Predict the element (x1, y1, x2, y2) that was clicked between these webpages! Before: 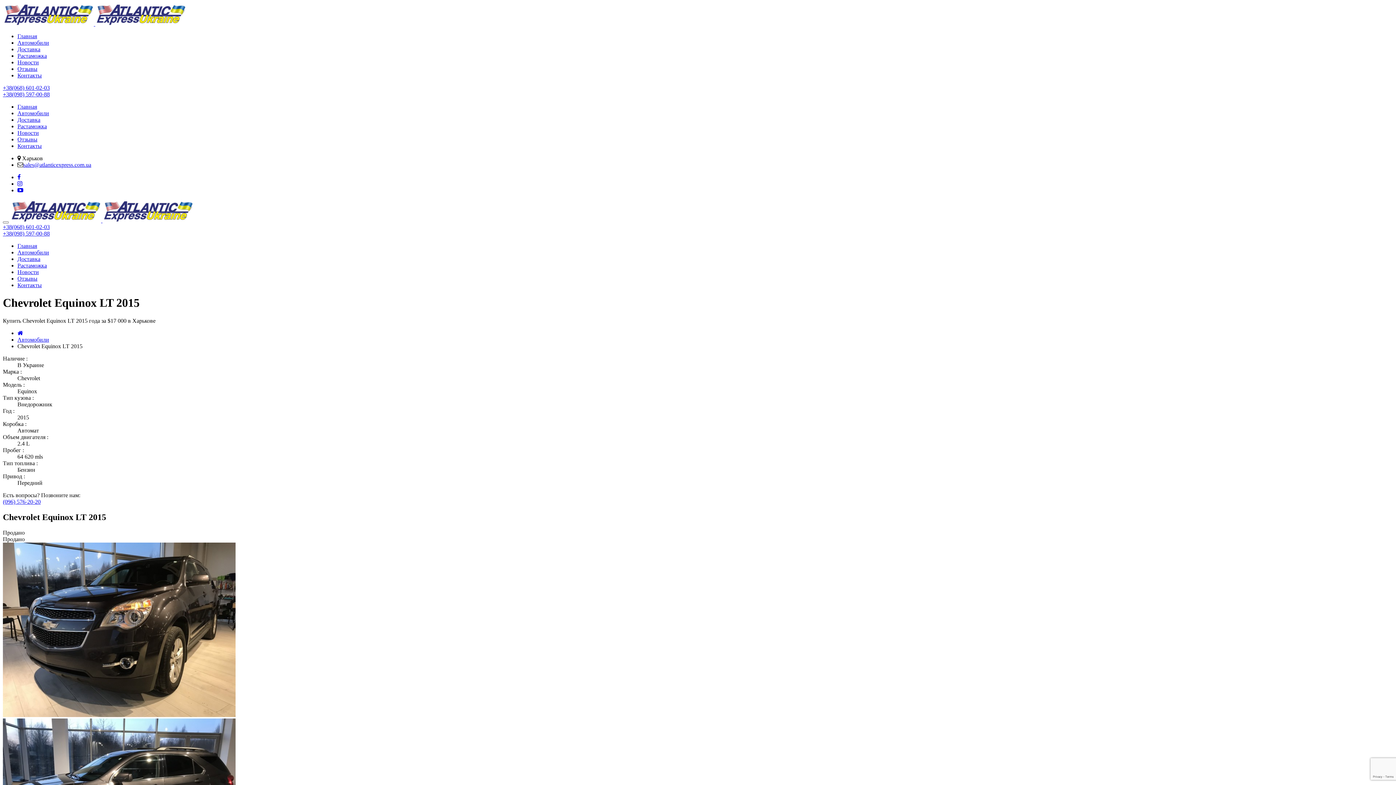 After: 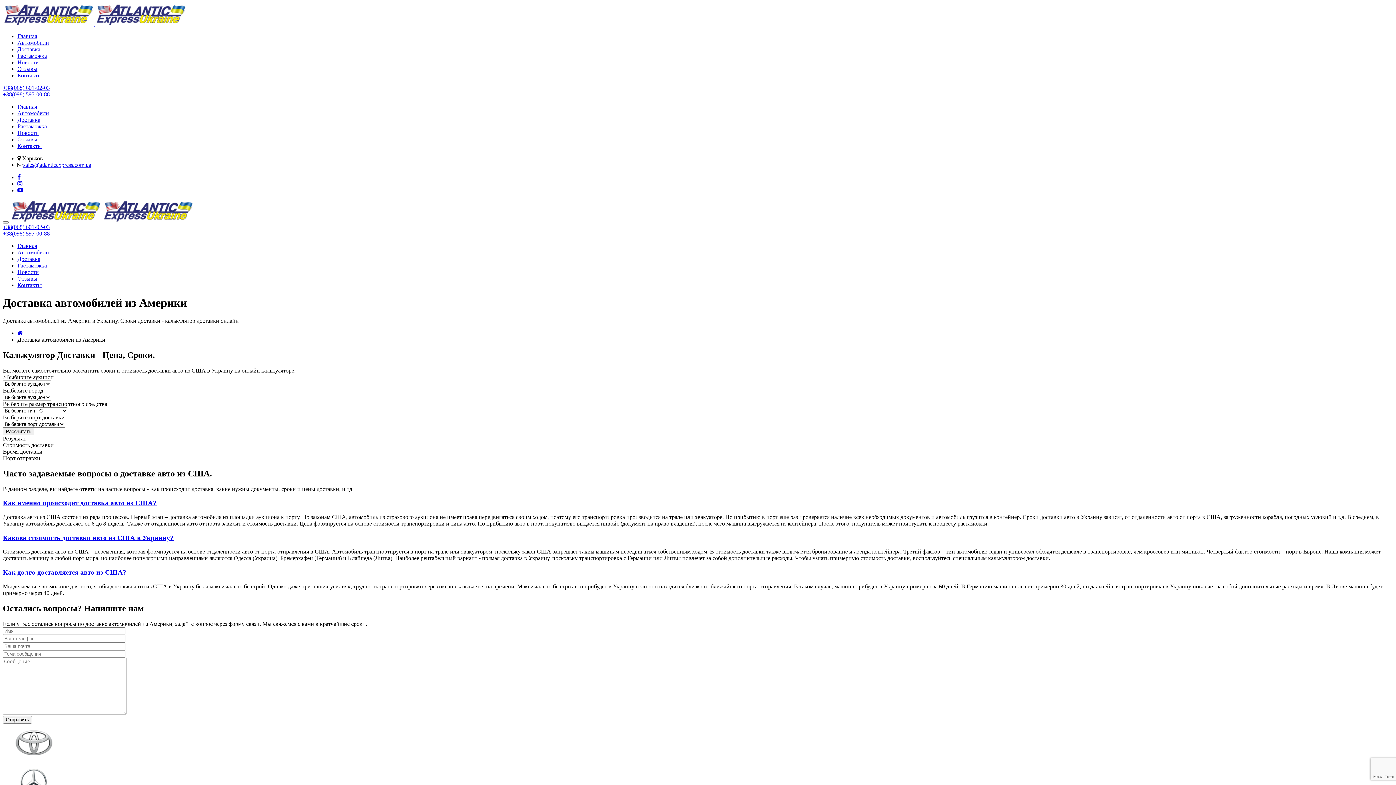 Action: bbox: (17, 256, 40, 262) label: Доставка